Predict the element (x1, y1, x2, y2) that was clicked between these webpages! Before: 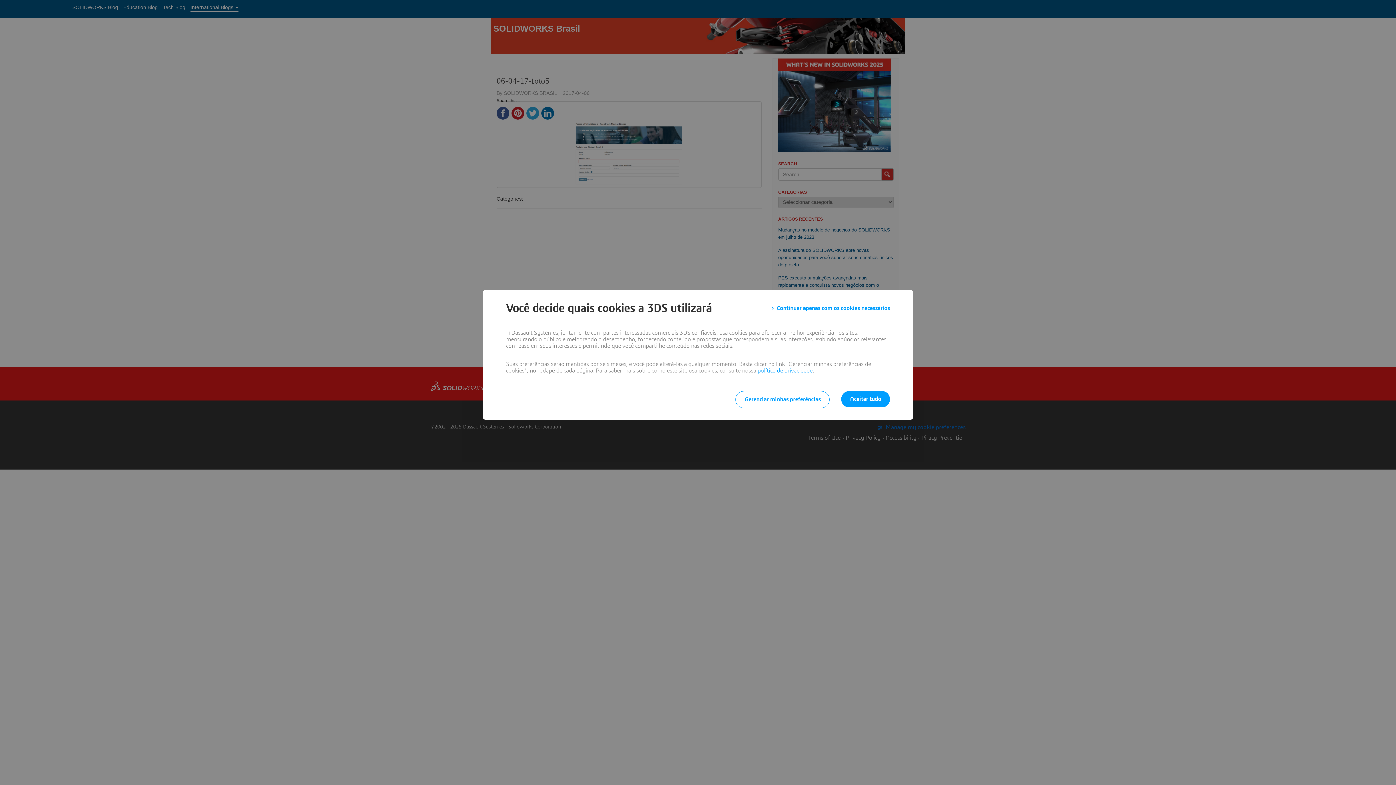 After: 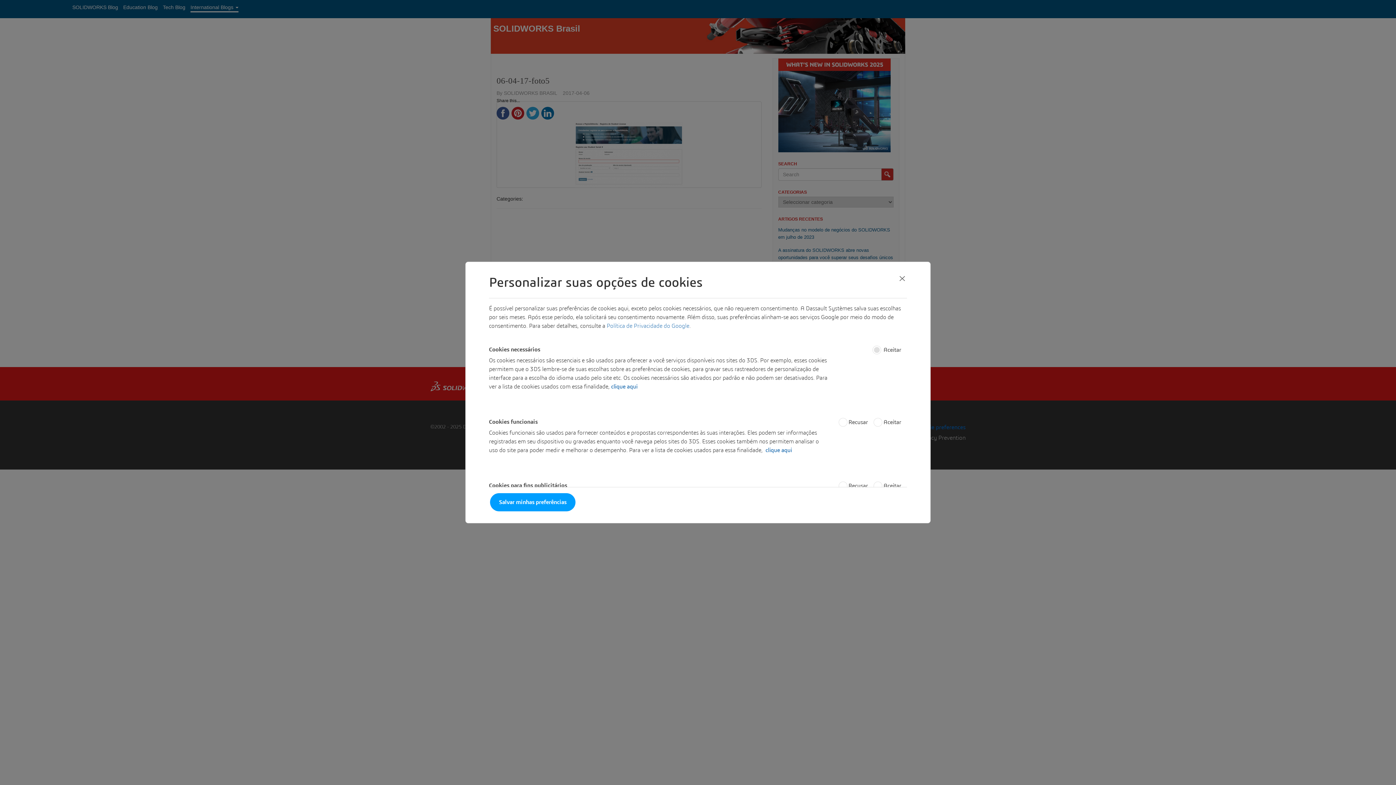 Action: bbox: (735, 391, 829, 408) label: Gerenciar minhas preferências